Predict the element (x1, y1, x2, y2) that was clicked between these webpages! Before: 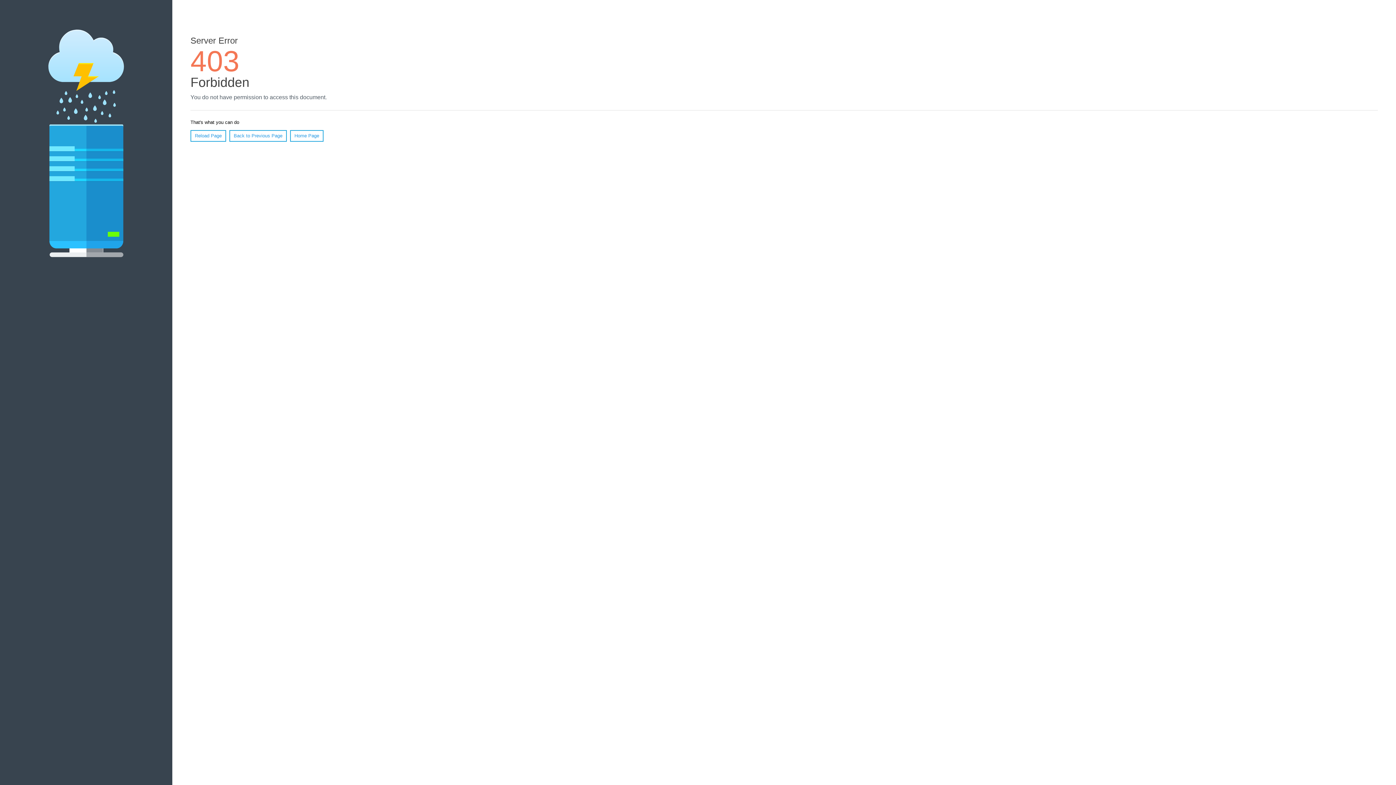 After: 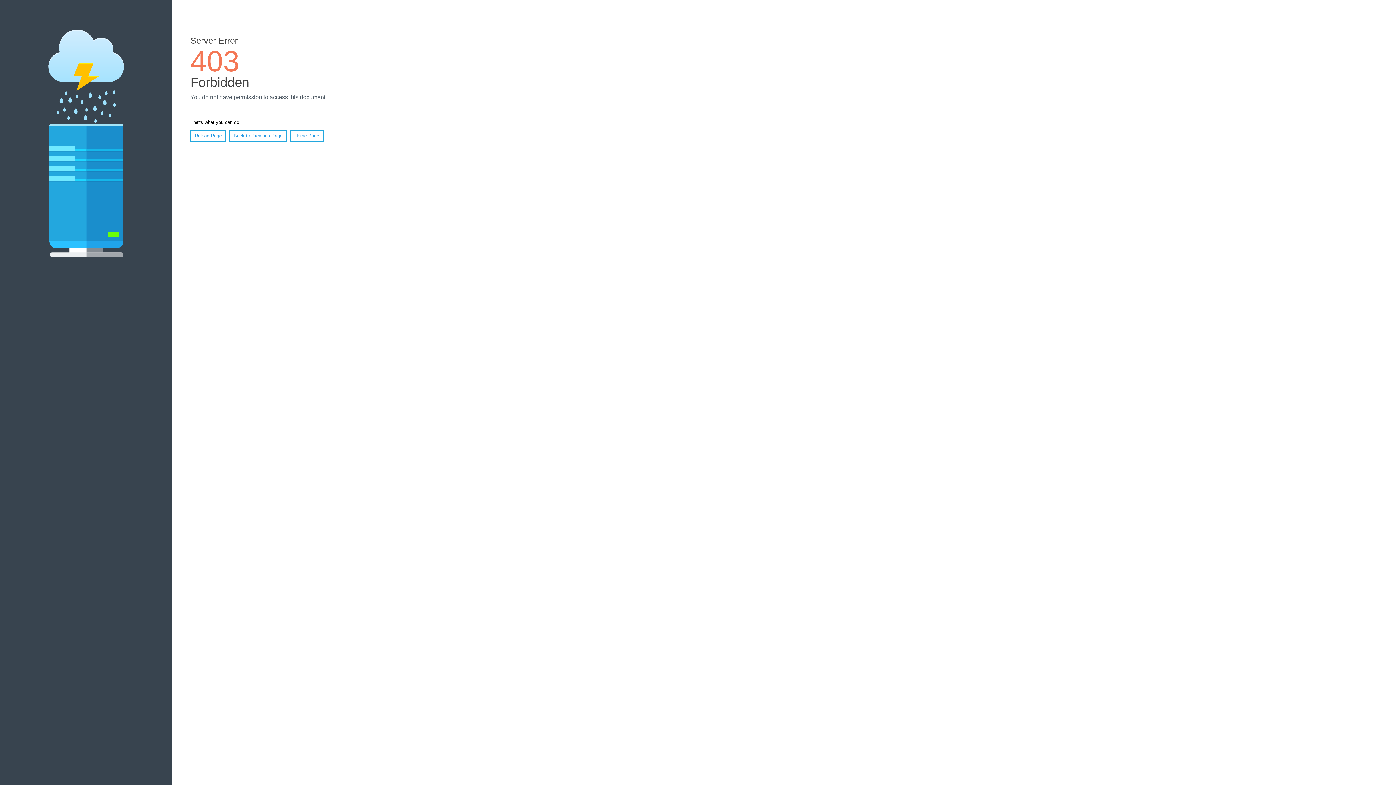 Action: bbox: (190, 130, 226, 141) label: Reload Page